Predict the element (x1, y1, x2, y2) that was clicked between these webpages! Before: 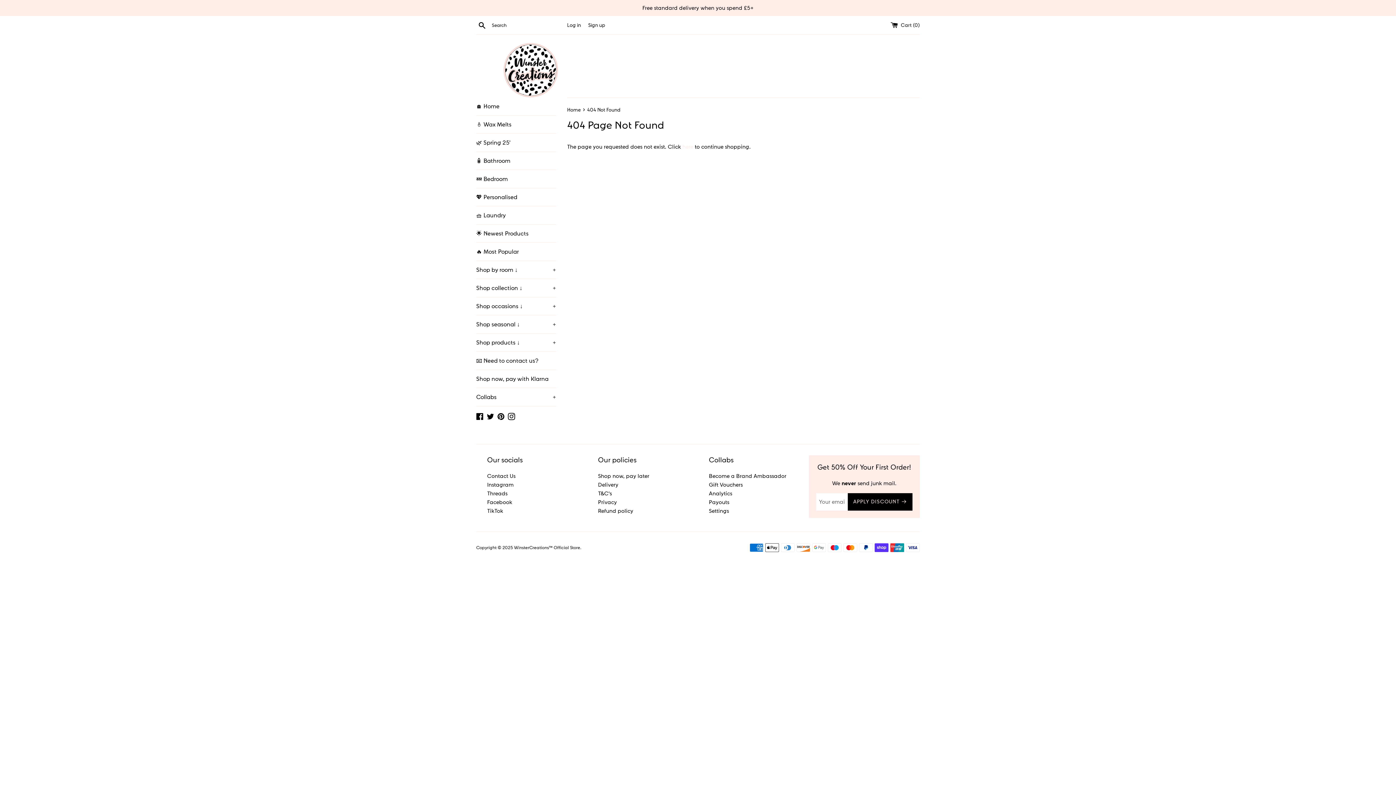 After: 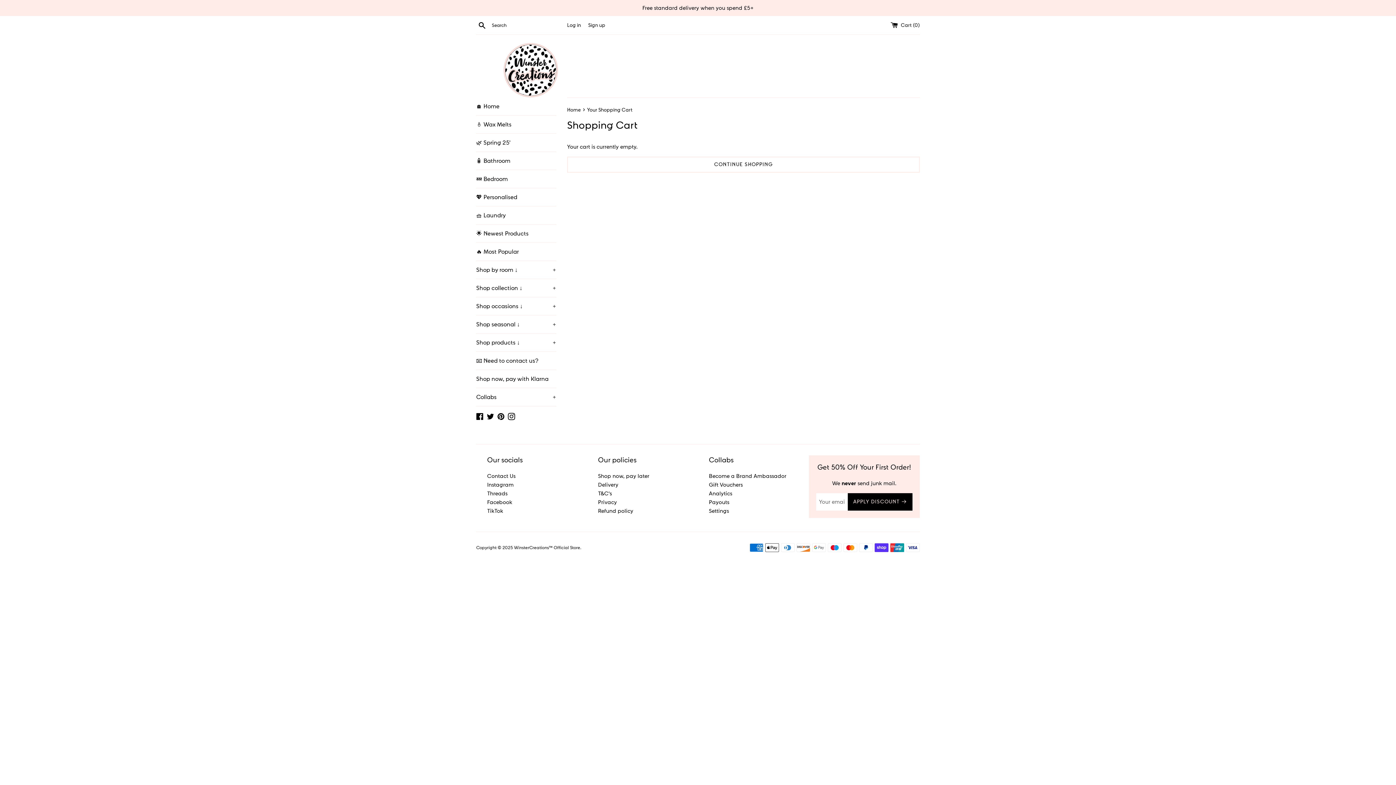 Action: label:  Cart (0) bbox: (890, 22, 920, 28)